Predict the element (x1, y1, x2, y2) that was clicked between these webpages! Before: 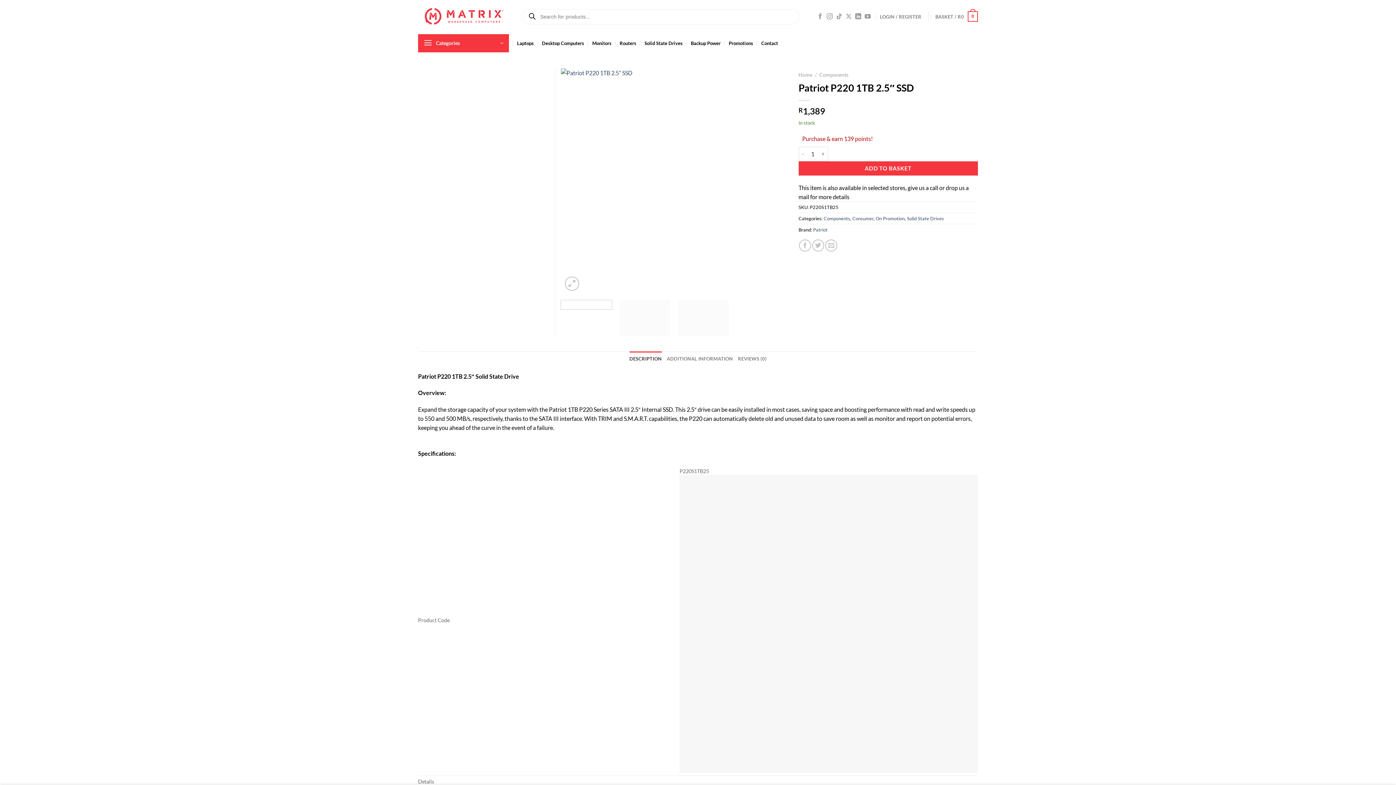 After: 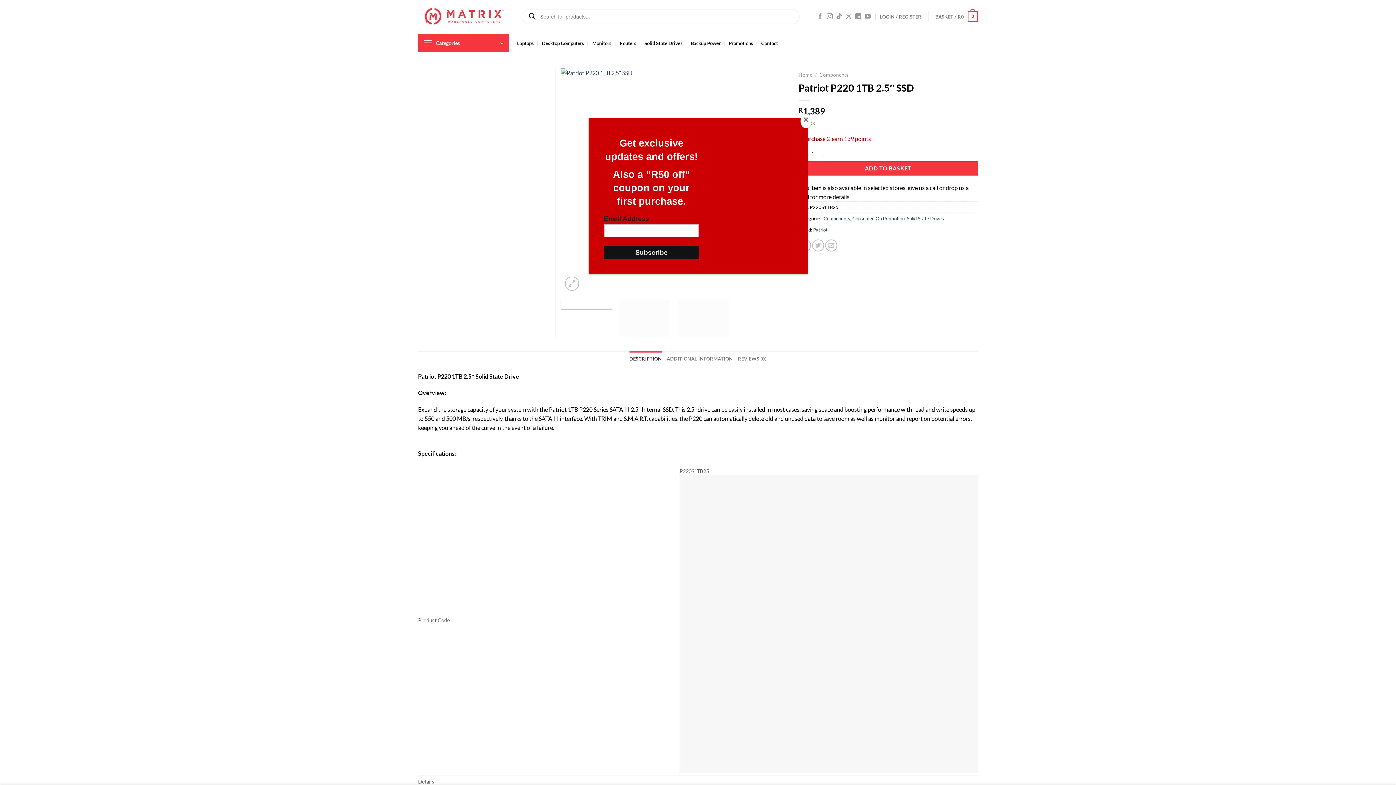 Action: bbox: (864, 13, 870, 19) label: Follow on YouTube